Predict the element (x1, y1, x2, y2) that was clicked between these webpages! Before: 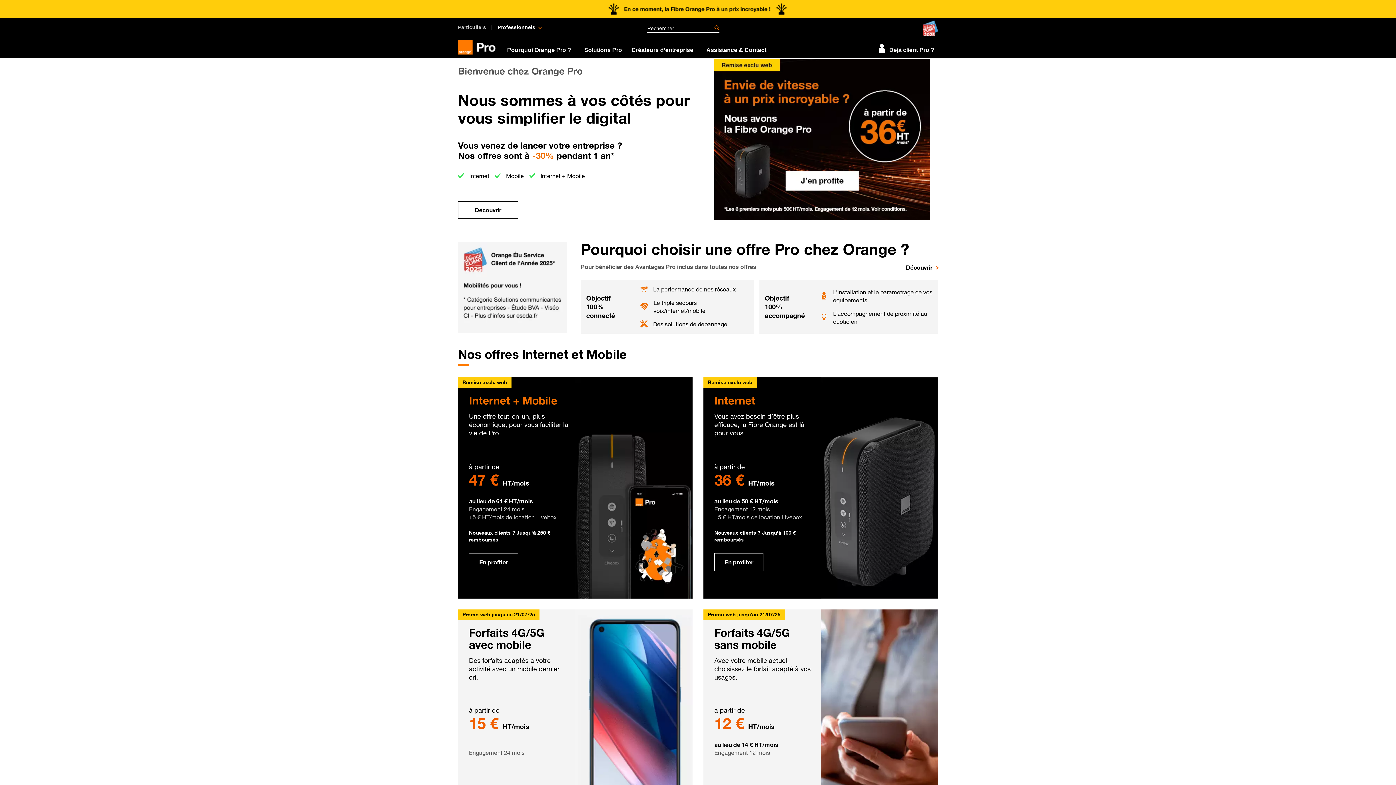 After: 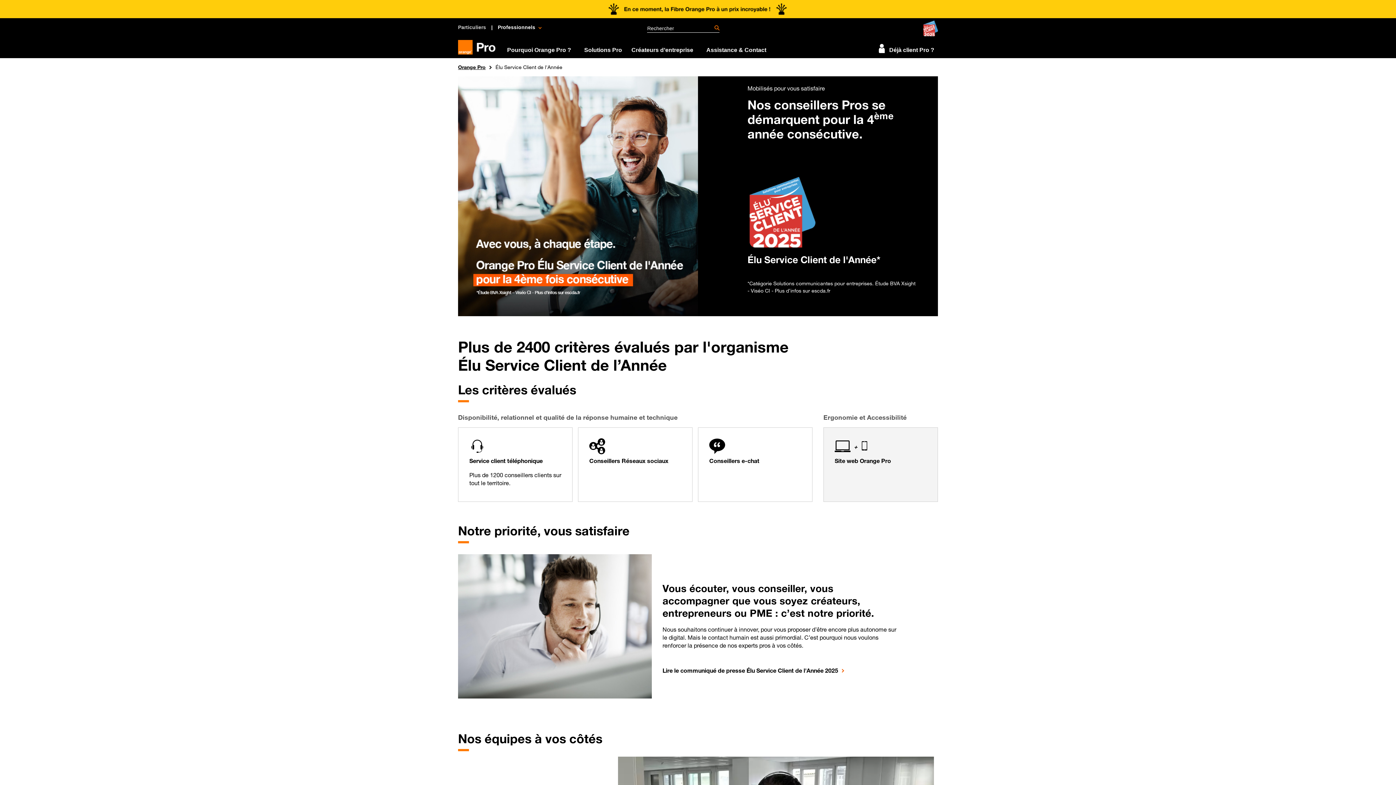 Action: bbox: (923, 18, 938, 36)